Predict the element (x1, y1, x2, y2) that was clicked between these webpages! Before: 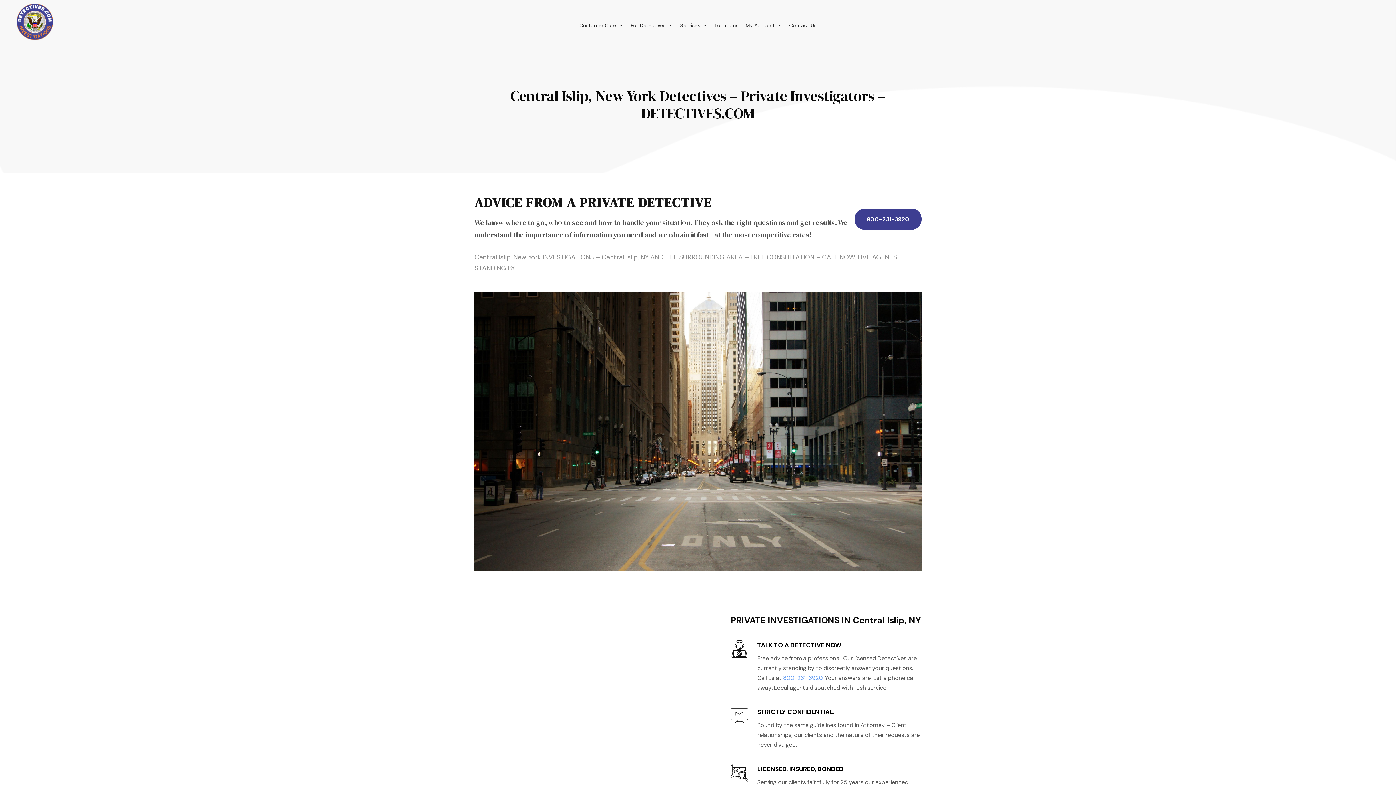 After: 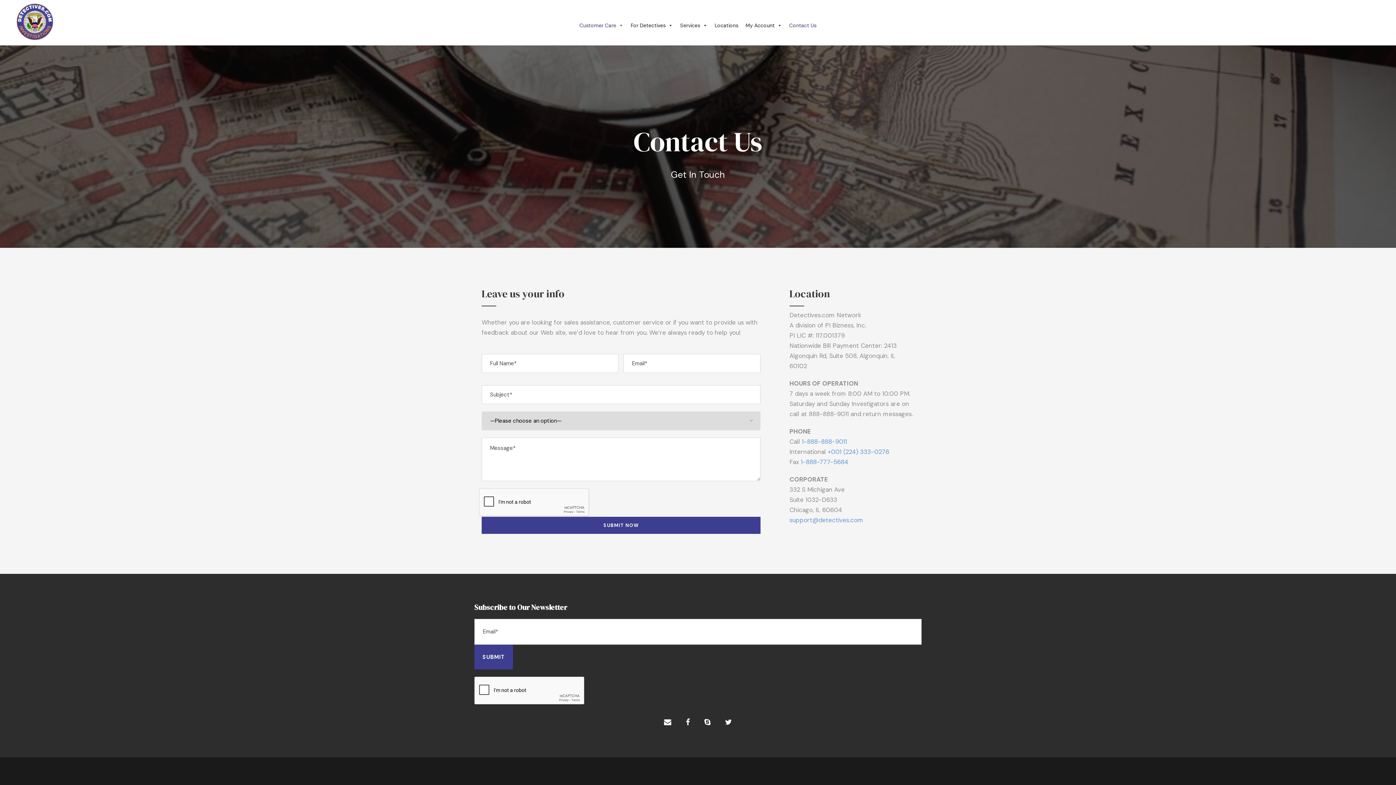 Action: bbox: (785, 18, 820, 32) label: Contact Us